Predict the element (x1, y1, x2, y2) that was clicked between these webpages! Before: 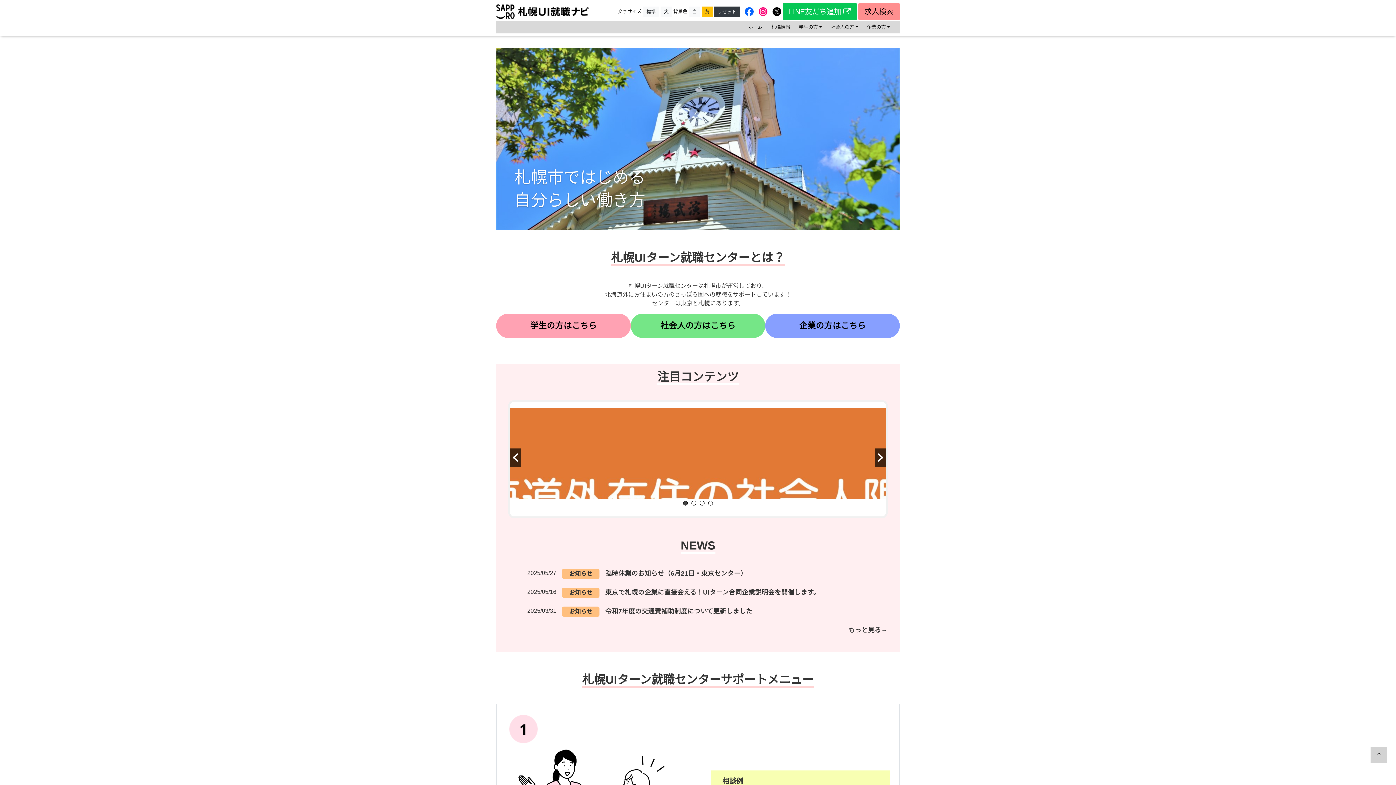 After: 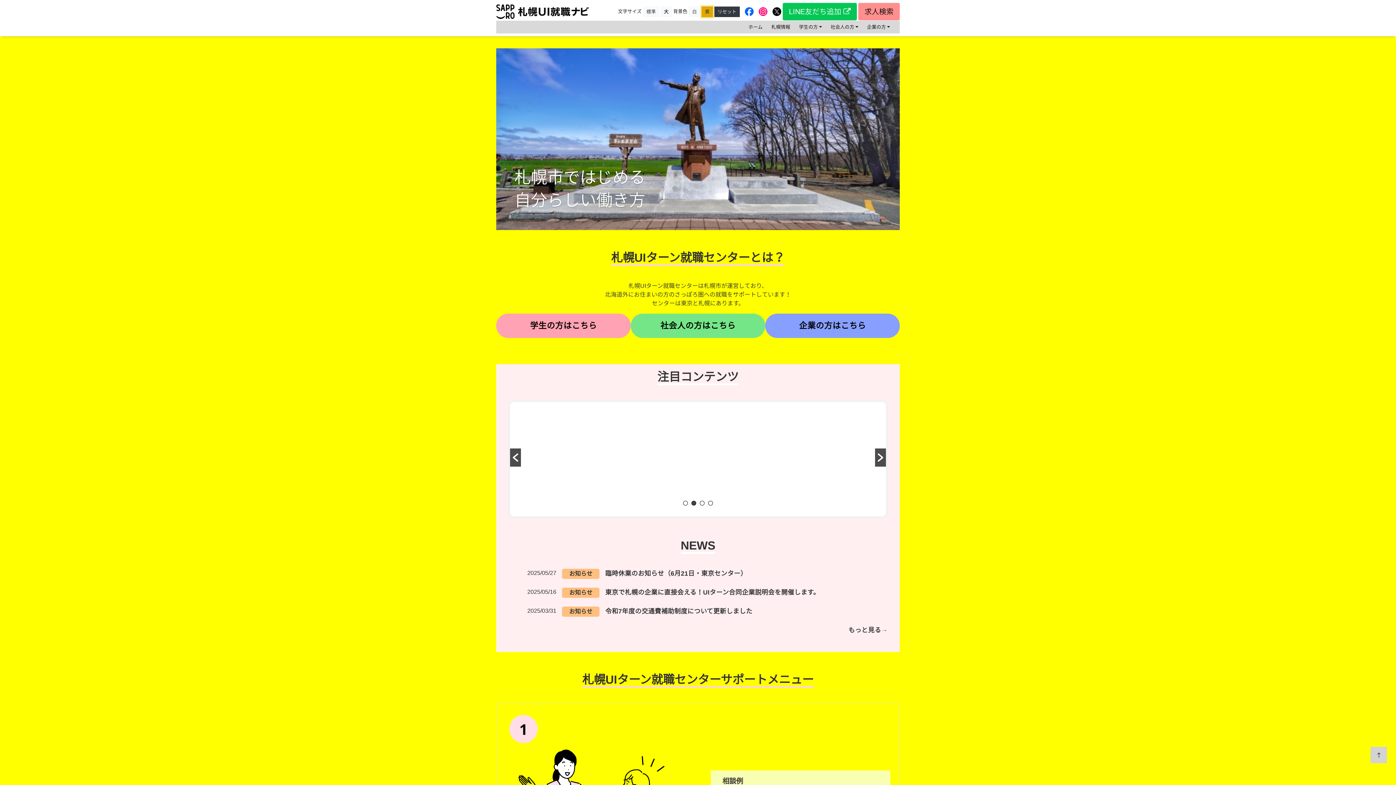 Action: label: 黄 bbox: (701, 6, 713, 16)